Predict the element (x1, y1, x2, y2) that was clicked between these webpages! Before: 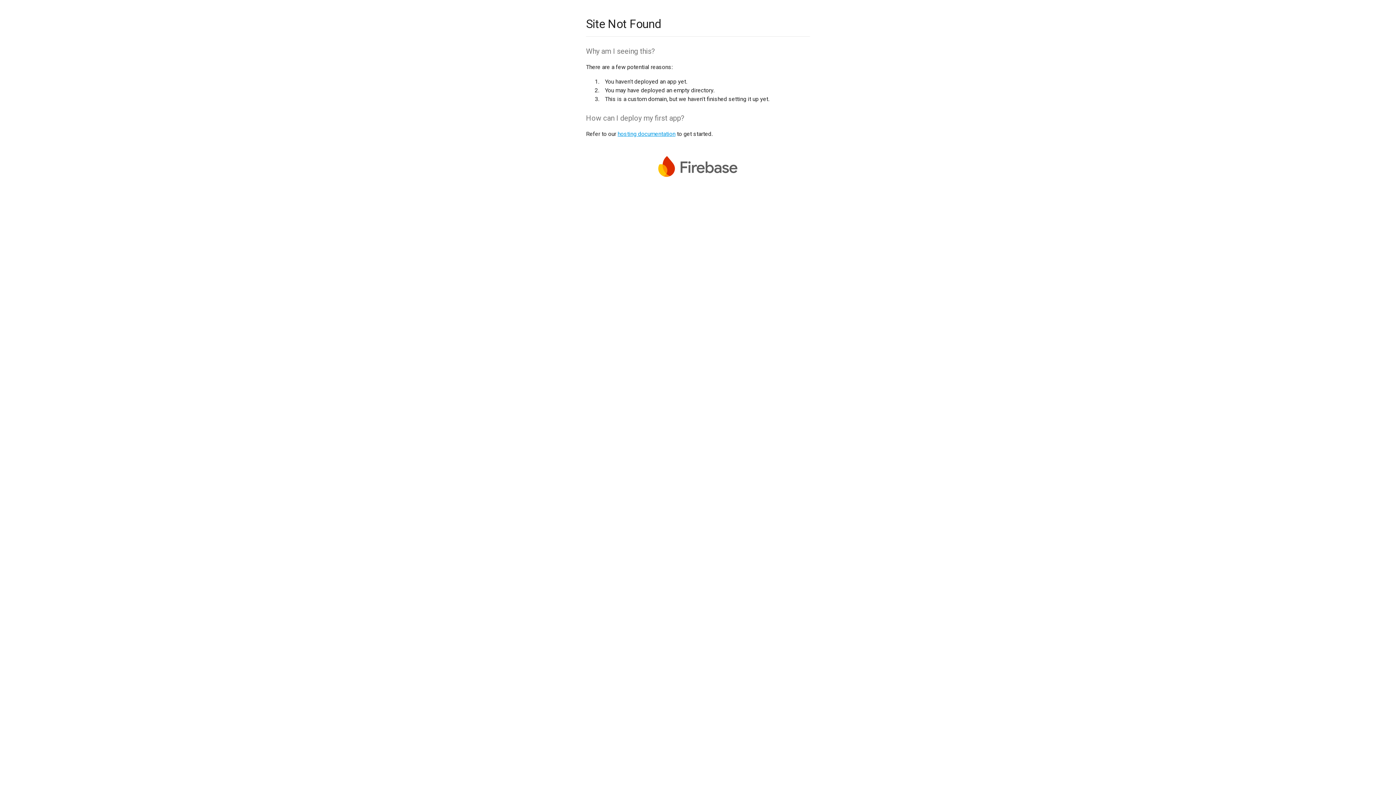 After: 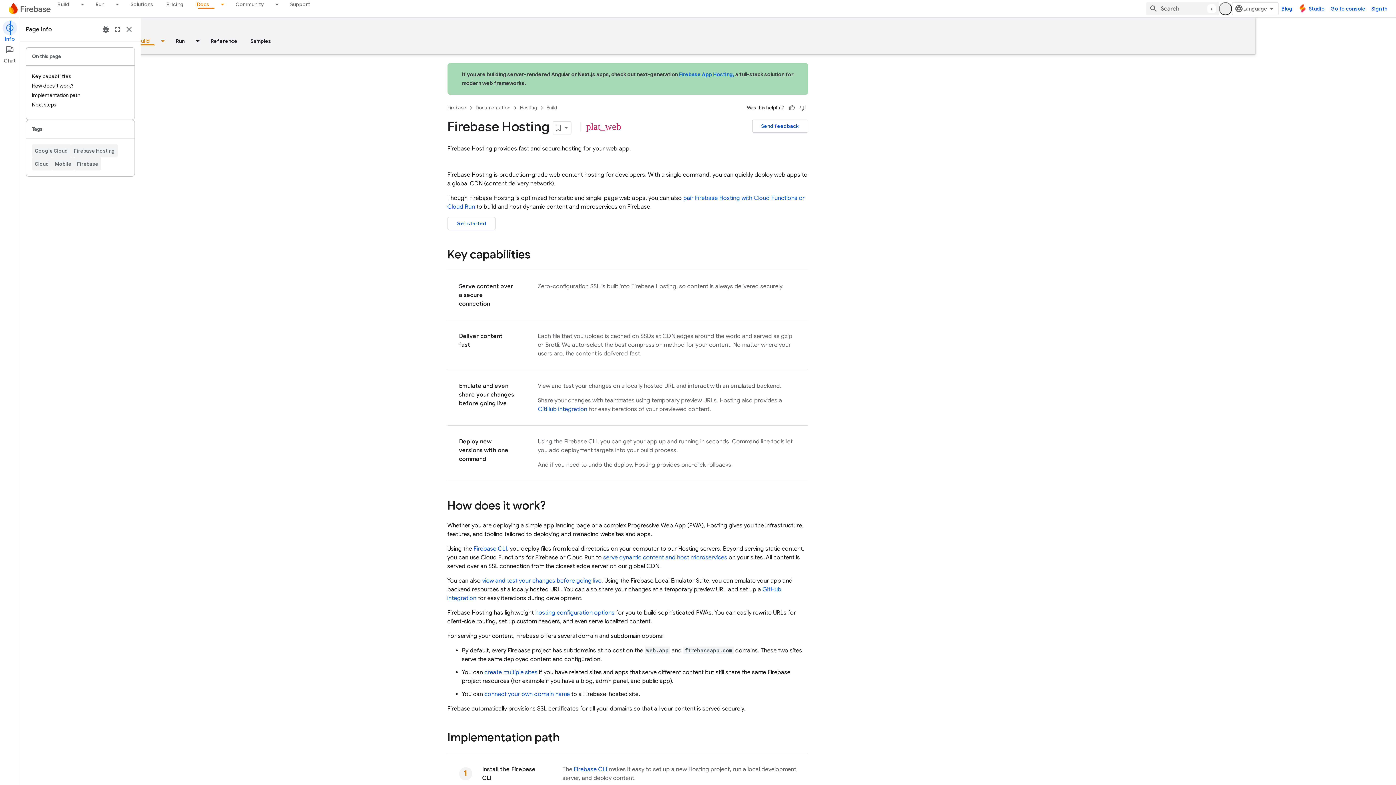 Action: bbox: (617, 130, 675, 137) label: hosting documentation